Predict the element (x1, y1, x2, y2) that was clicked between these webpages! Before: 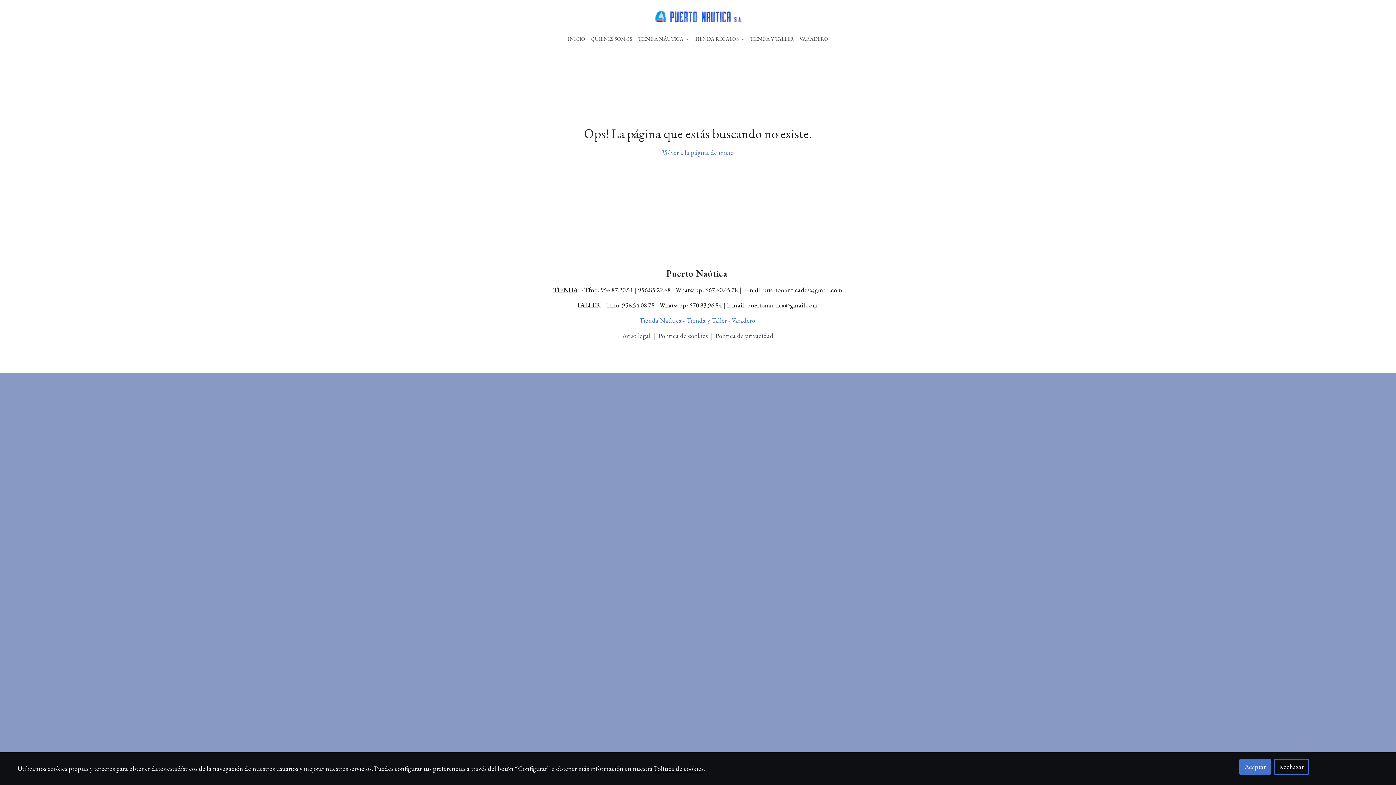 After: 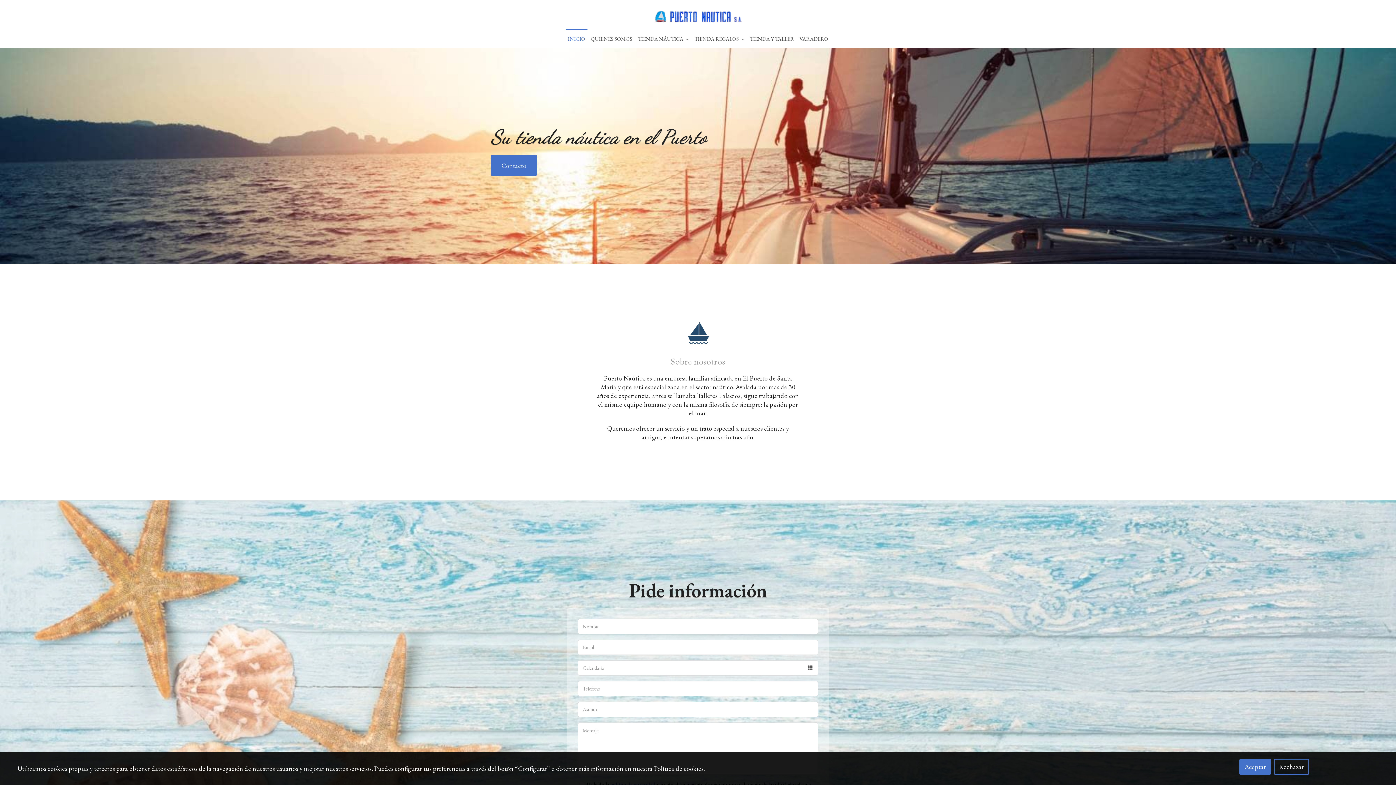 Action: label: INICIO bbox: (565, 29, 587, 48)